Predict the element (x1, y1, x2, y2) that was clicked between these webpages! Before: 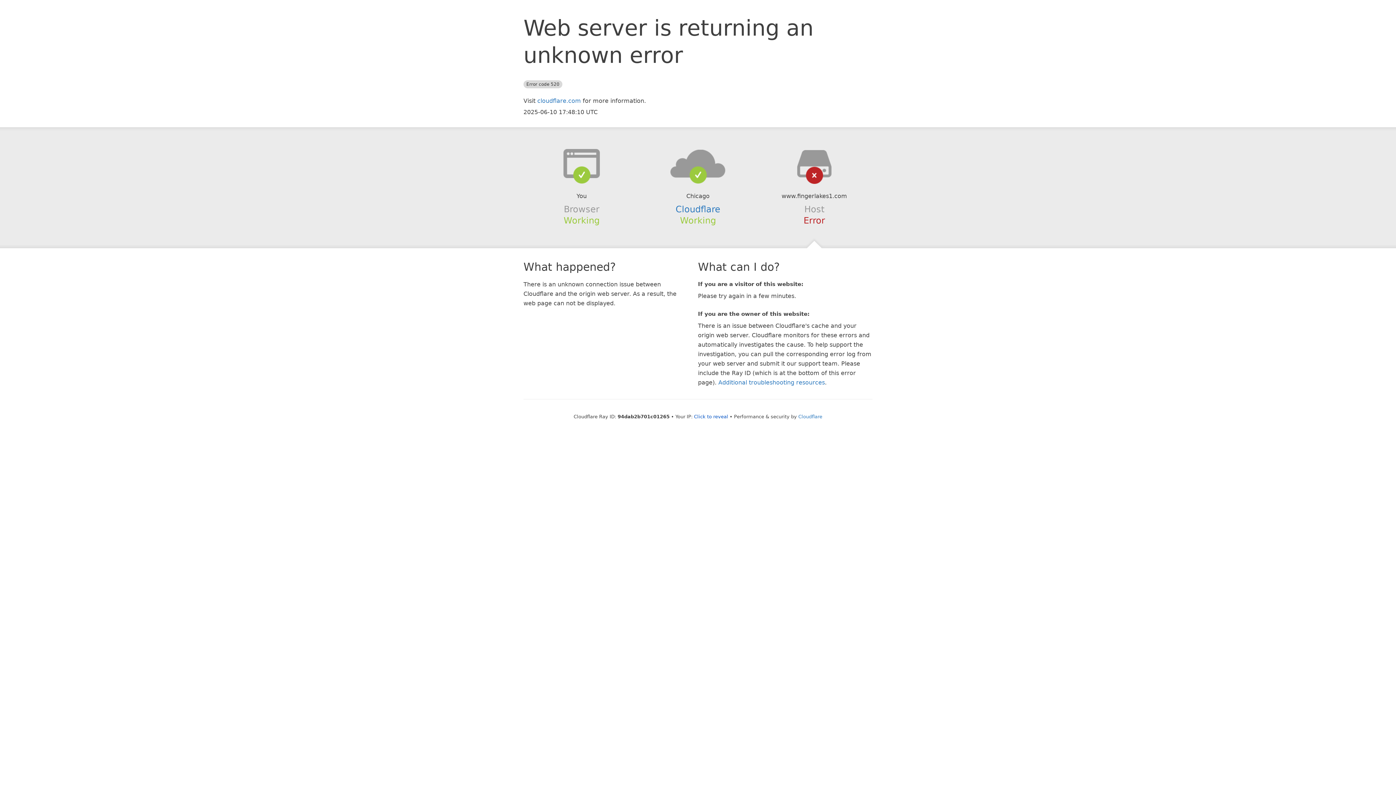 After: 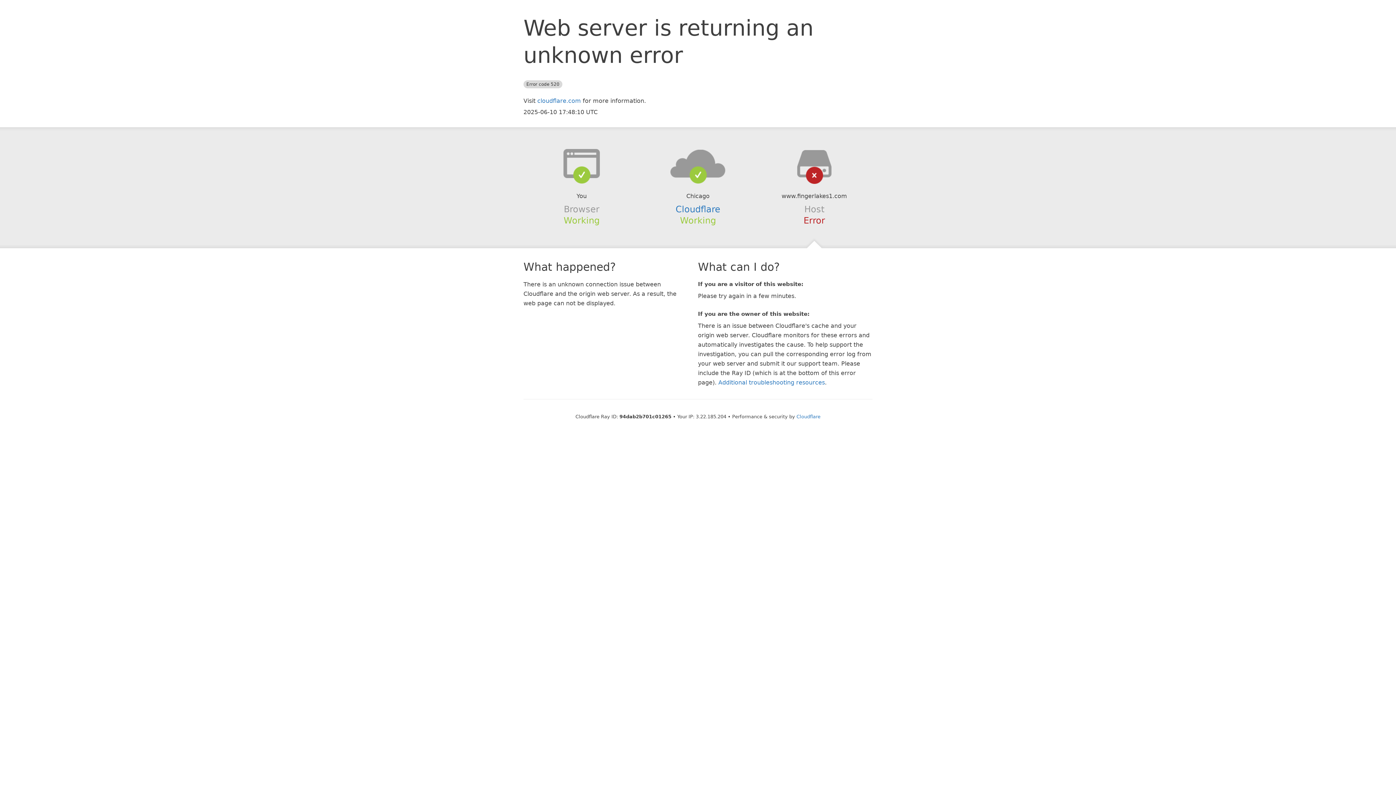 Action: label: Click to reveal bbox: (694, 414, 728, 419)